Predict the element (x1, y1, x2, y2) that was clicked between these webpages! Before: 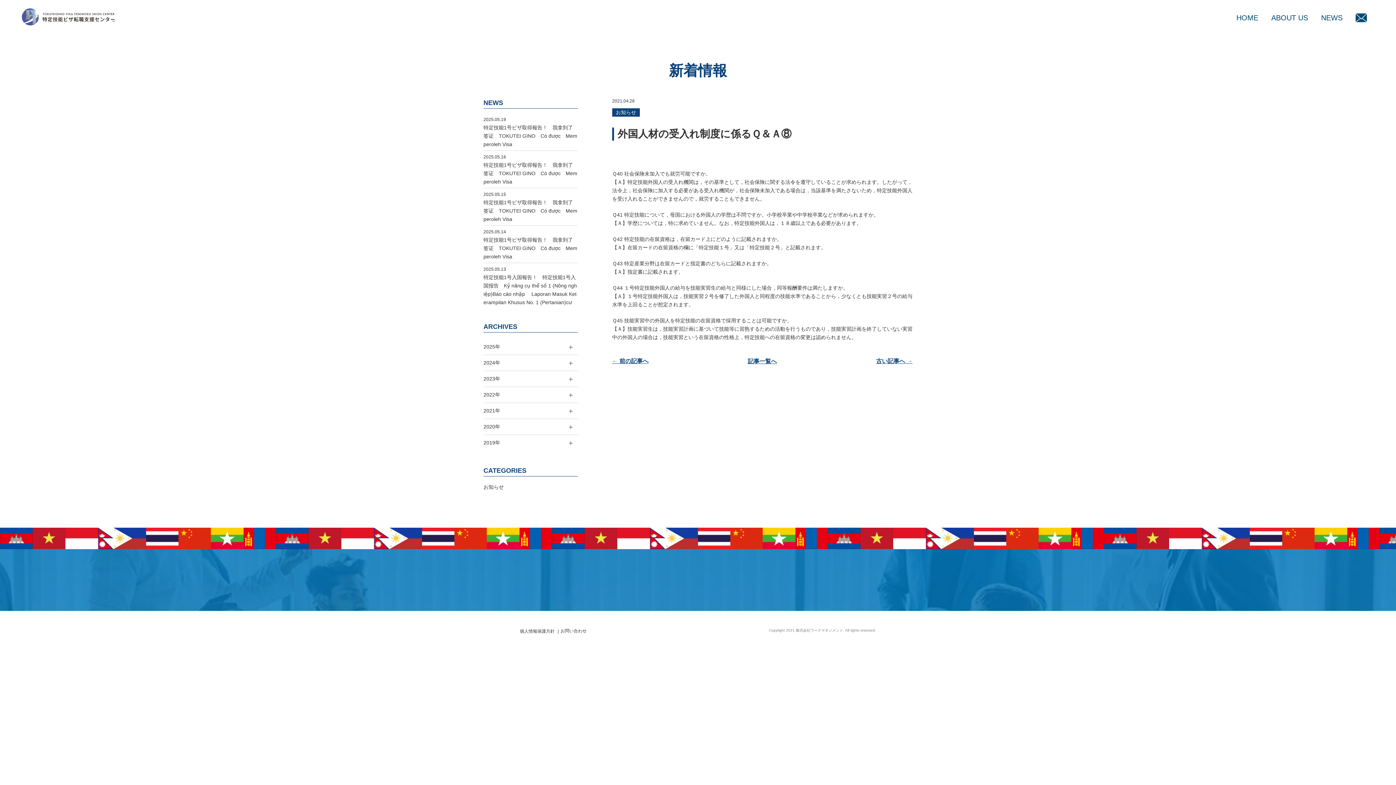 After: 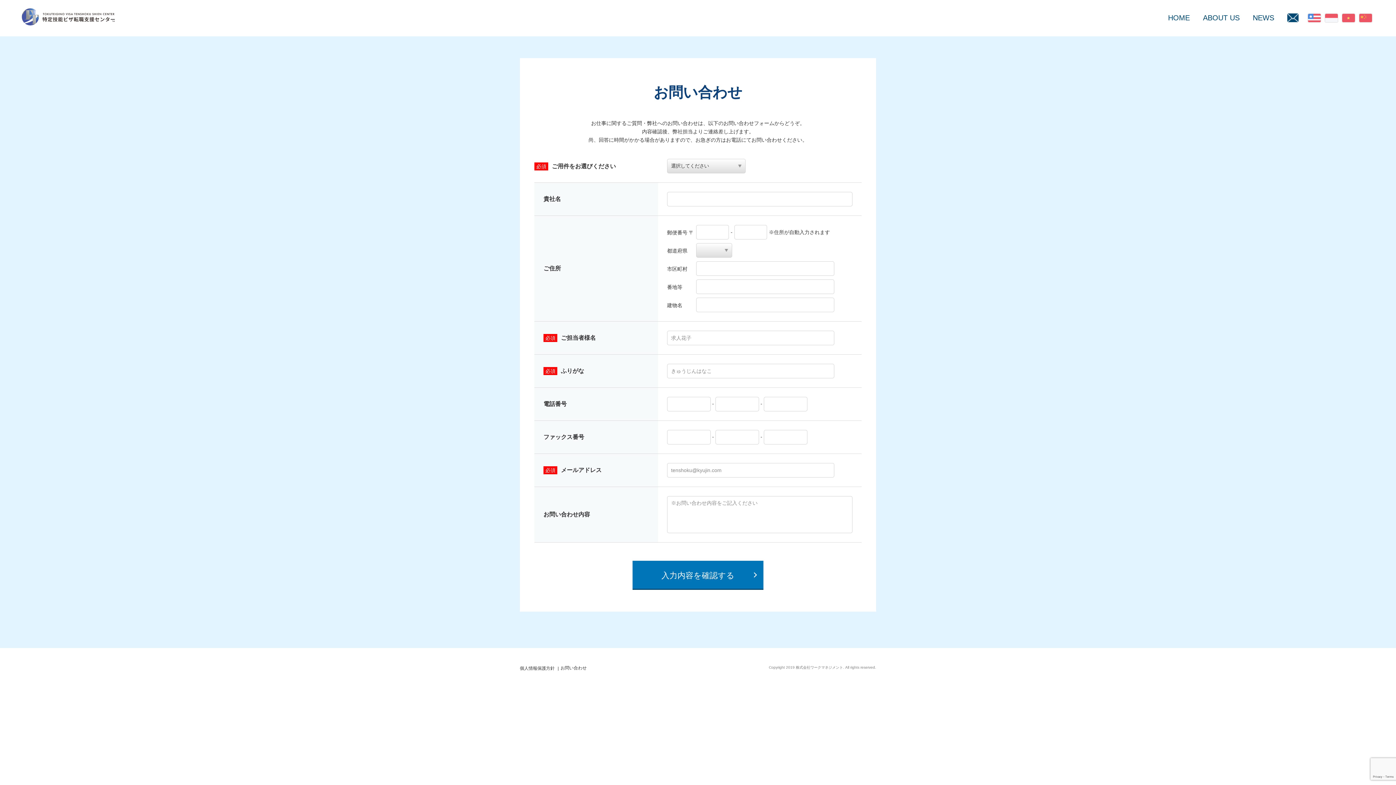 Action: bbox: (560, 628, 586, 633) label: お問い合わせ